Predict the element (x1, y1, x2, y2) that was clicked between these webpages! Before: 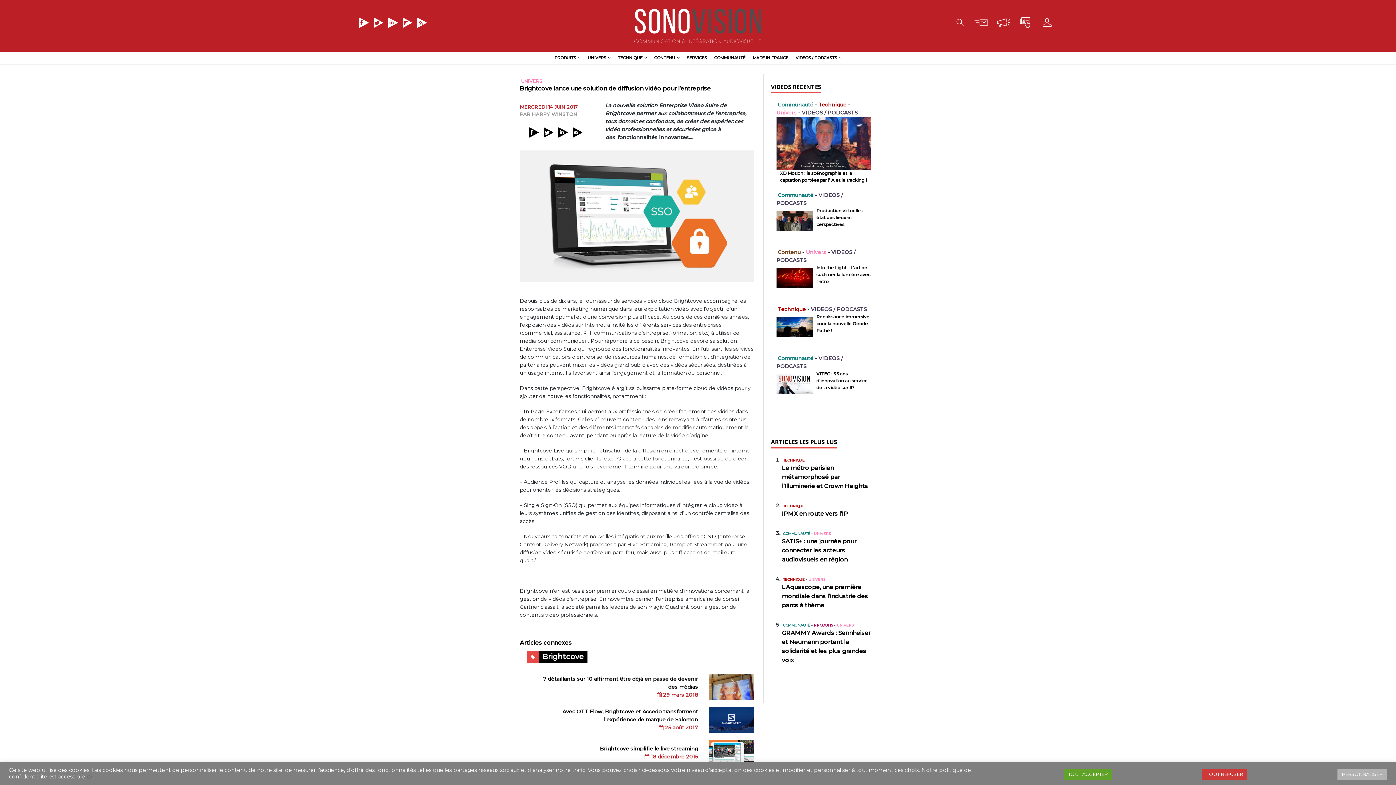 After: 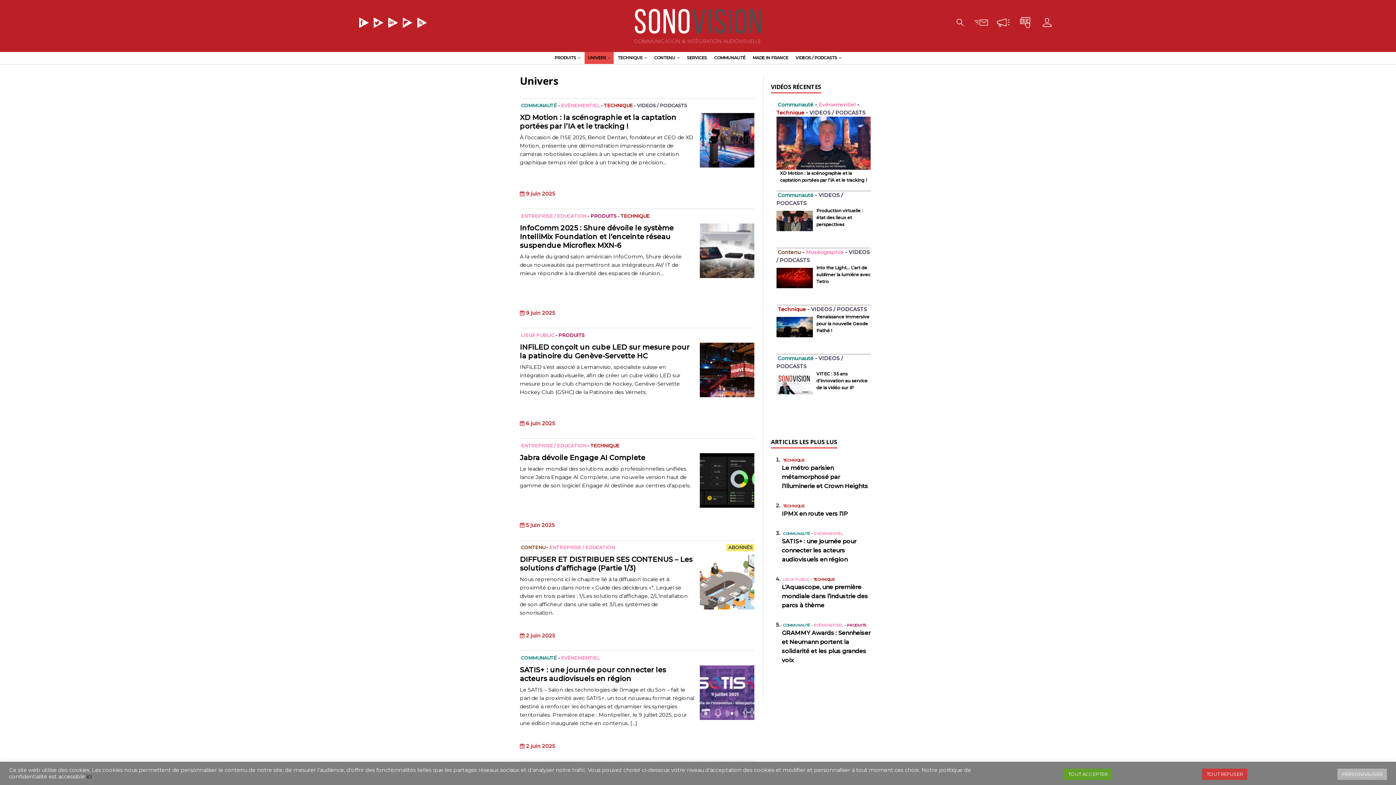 Action: label: UNIVERS bbox: (814, 531, 831, 536)